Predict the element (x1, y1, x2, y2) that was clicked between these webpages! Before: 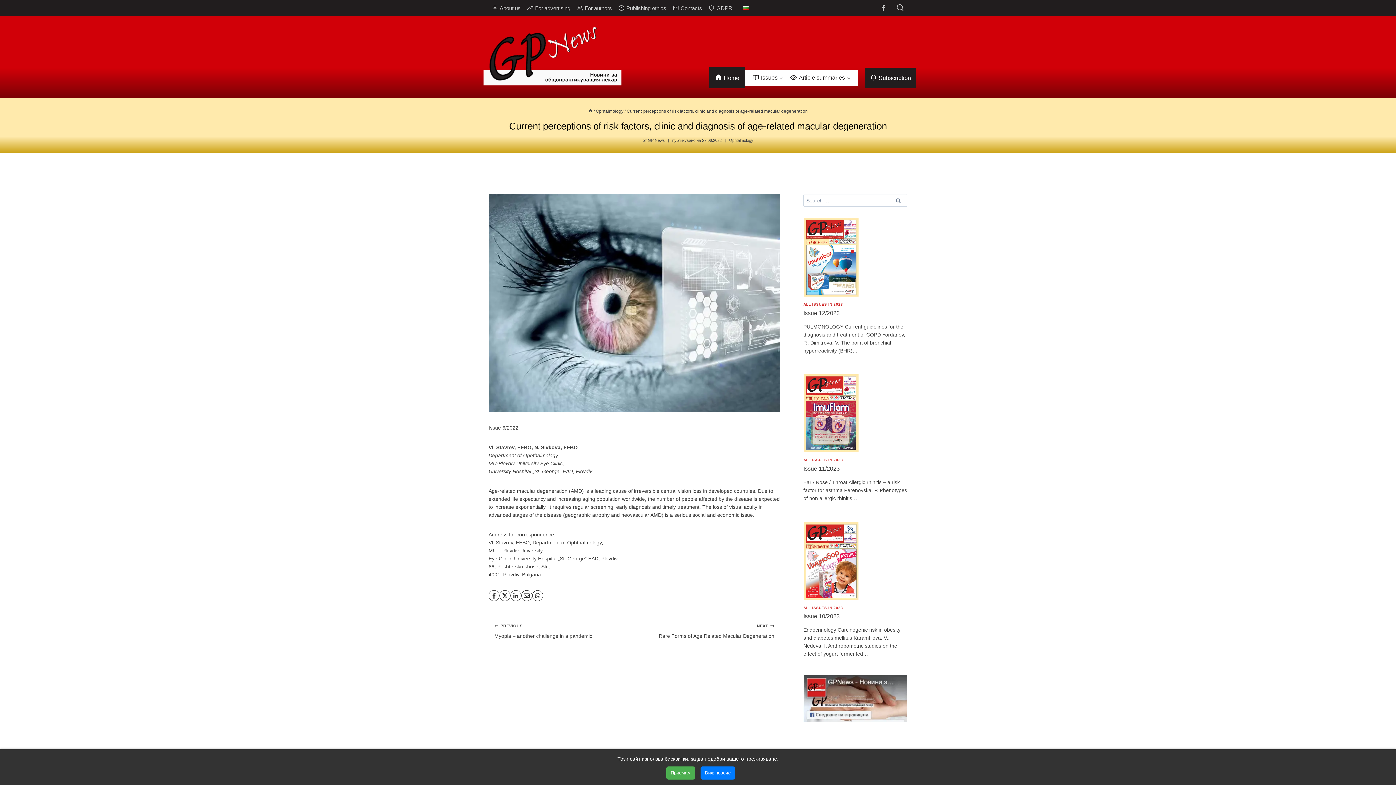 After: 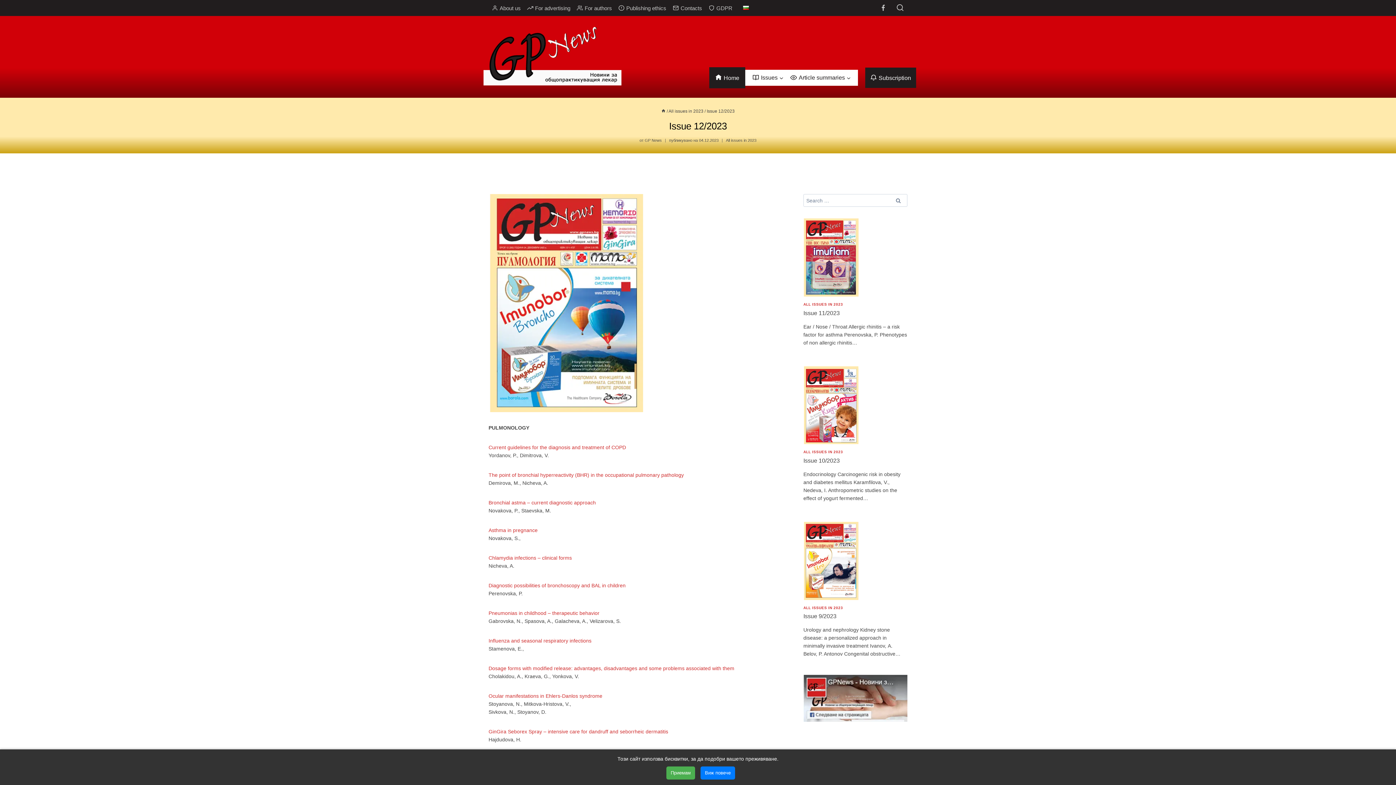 Action: bbox: (803, 218, 907, 296)